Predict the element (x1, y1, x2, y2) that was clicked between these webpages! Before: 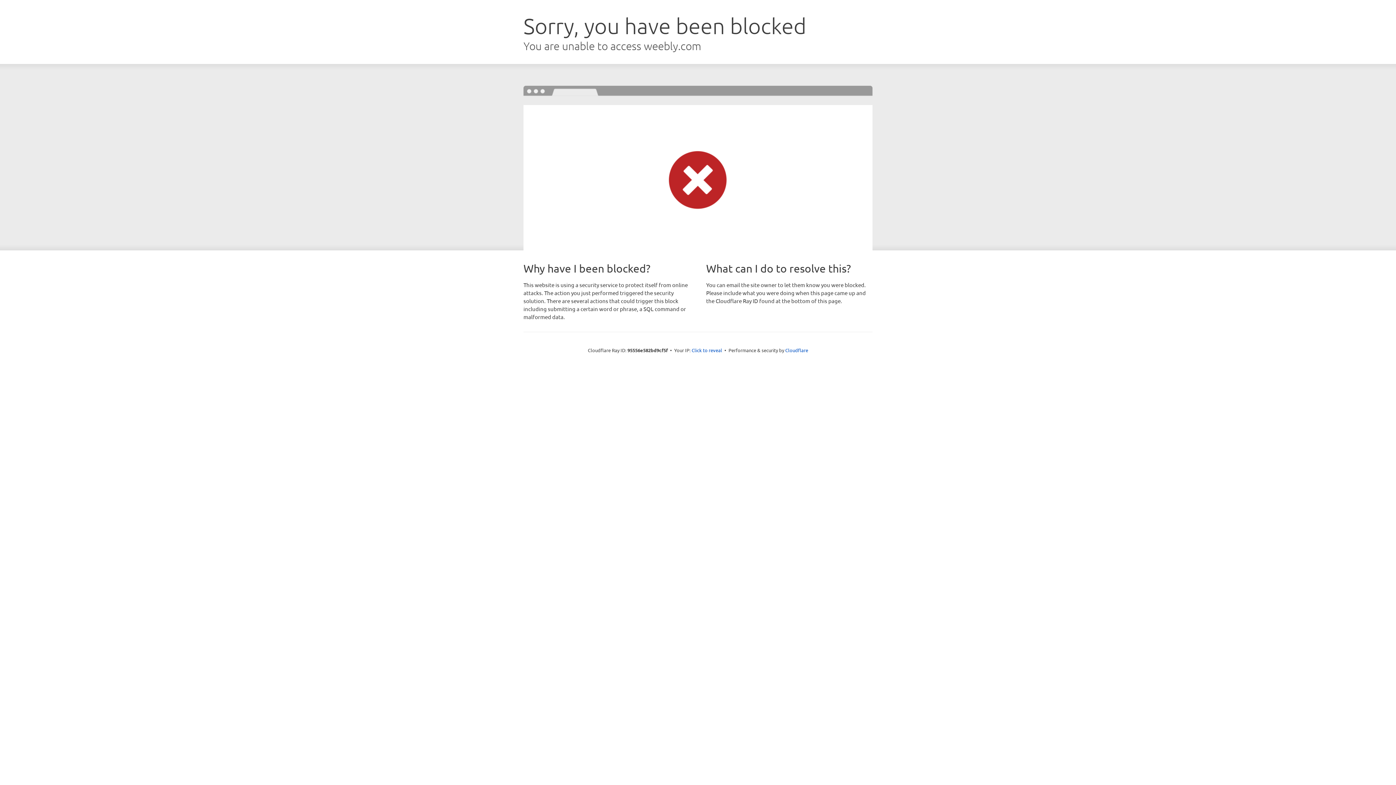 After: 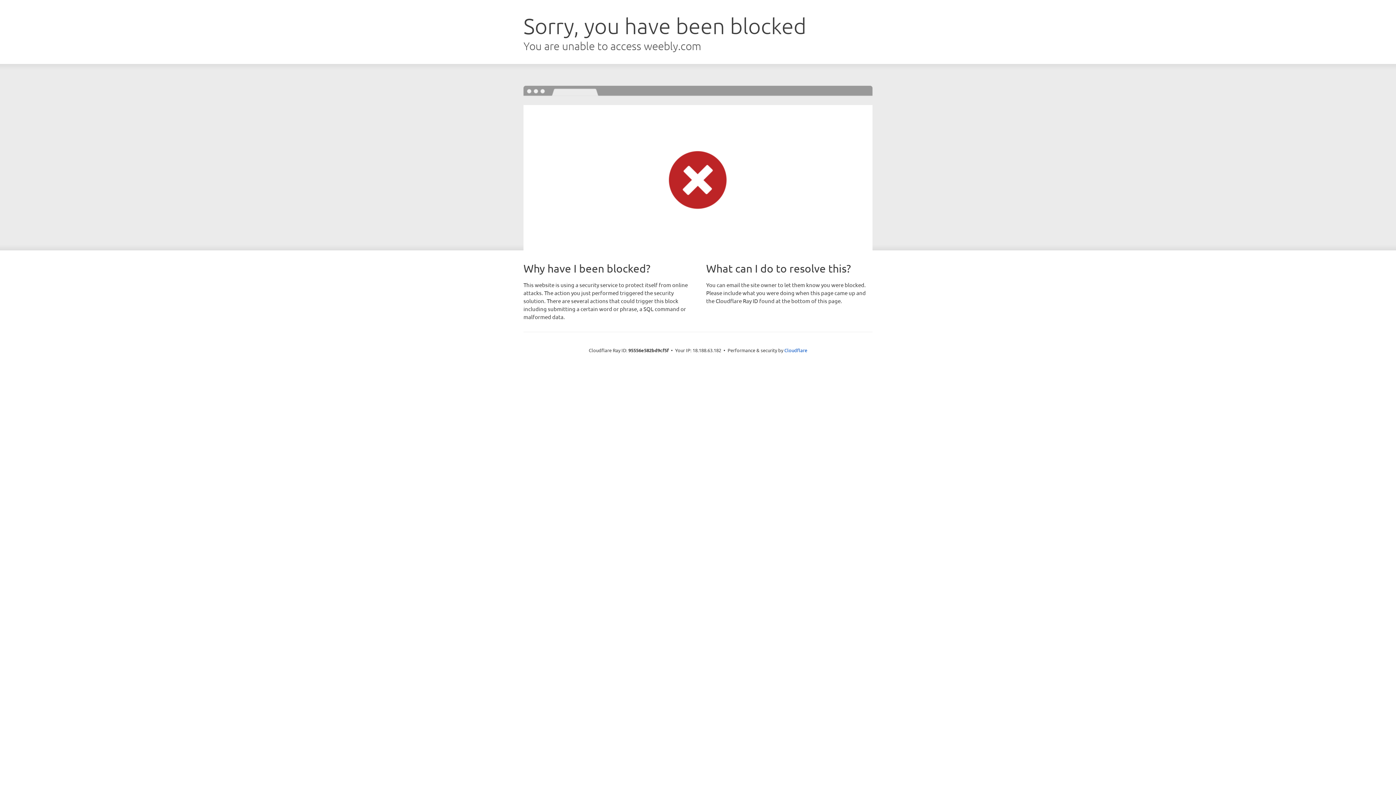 Action: bbox: (691, 346, 722, 353) label: Click to reveal